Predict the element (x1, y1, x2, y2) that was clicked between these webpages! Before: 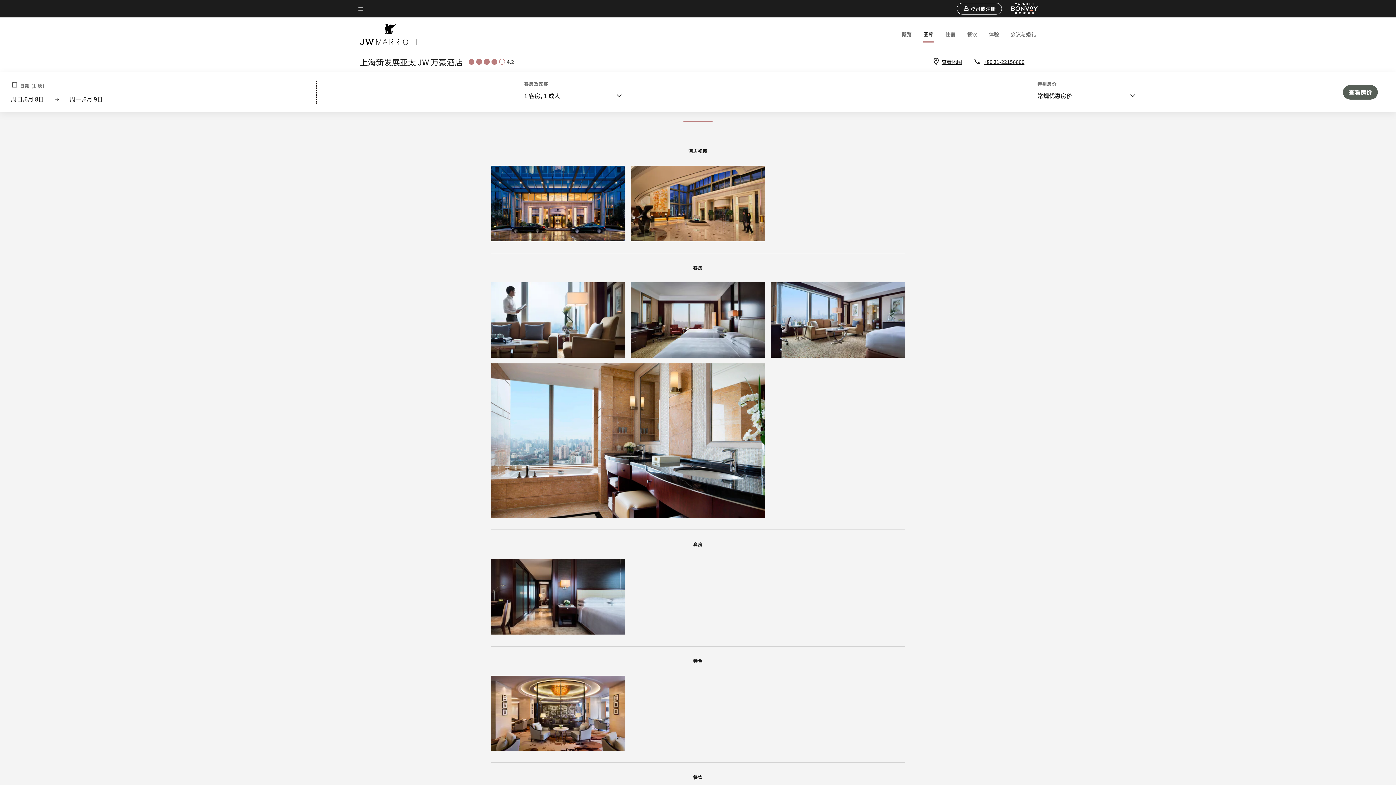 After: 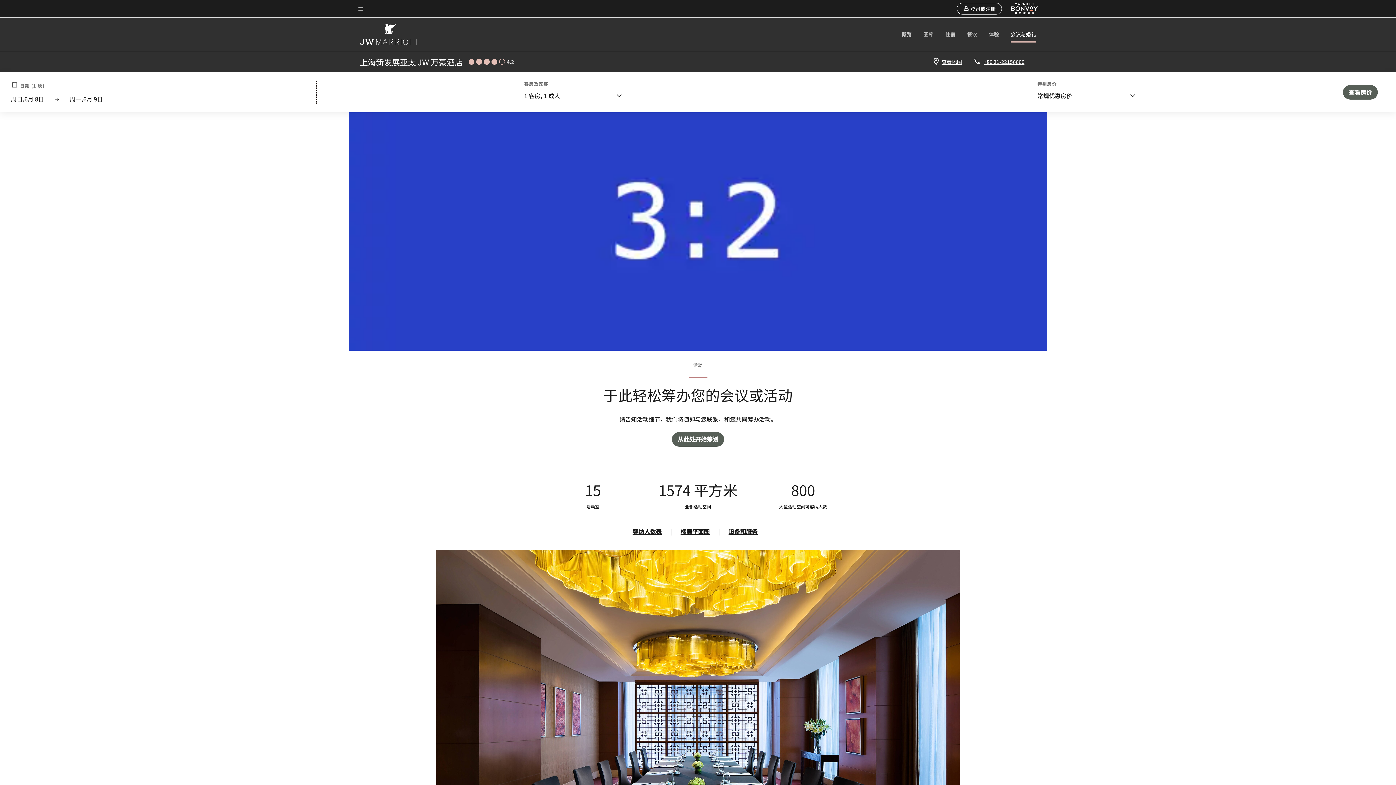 Action: bbox: (1010, 30, 1036, 37) label: 会议与婚礼